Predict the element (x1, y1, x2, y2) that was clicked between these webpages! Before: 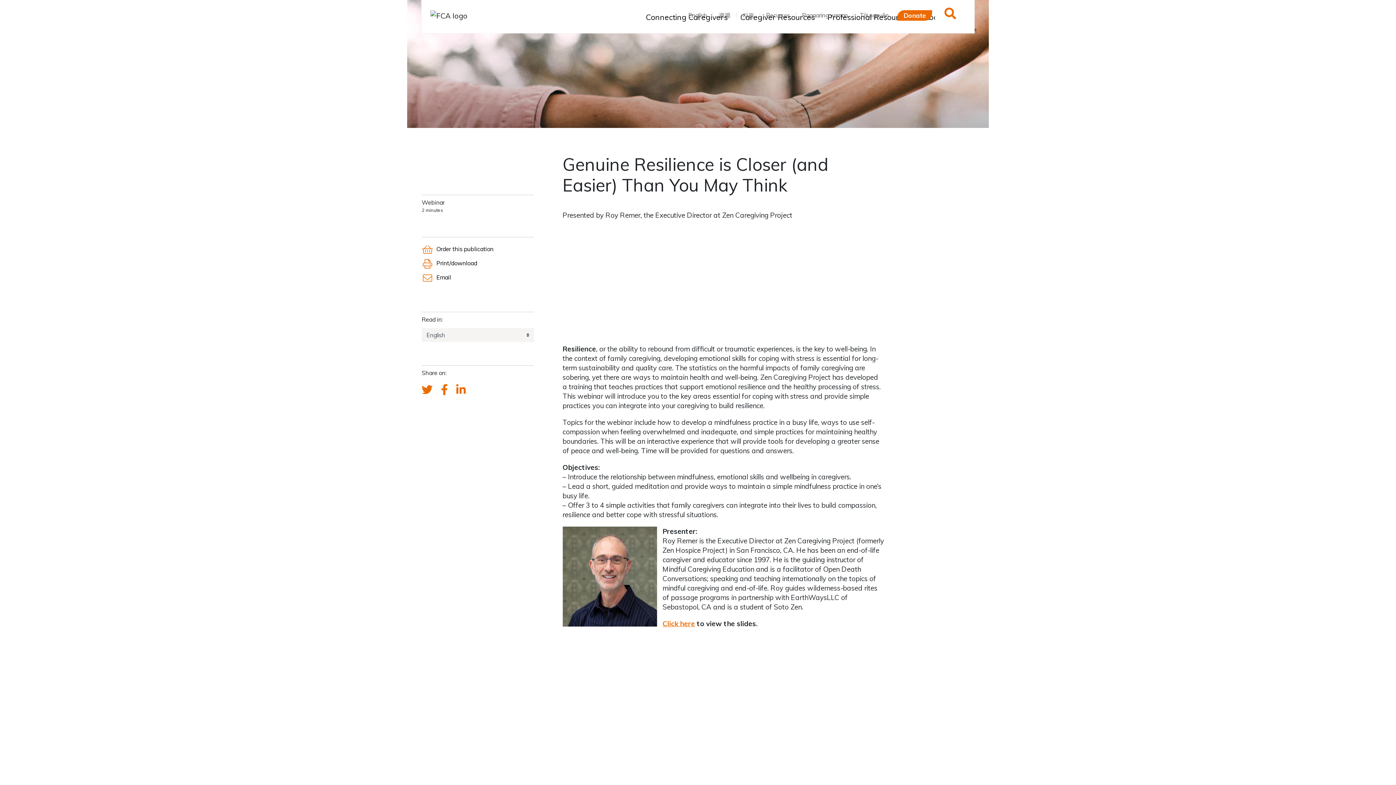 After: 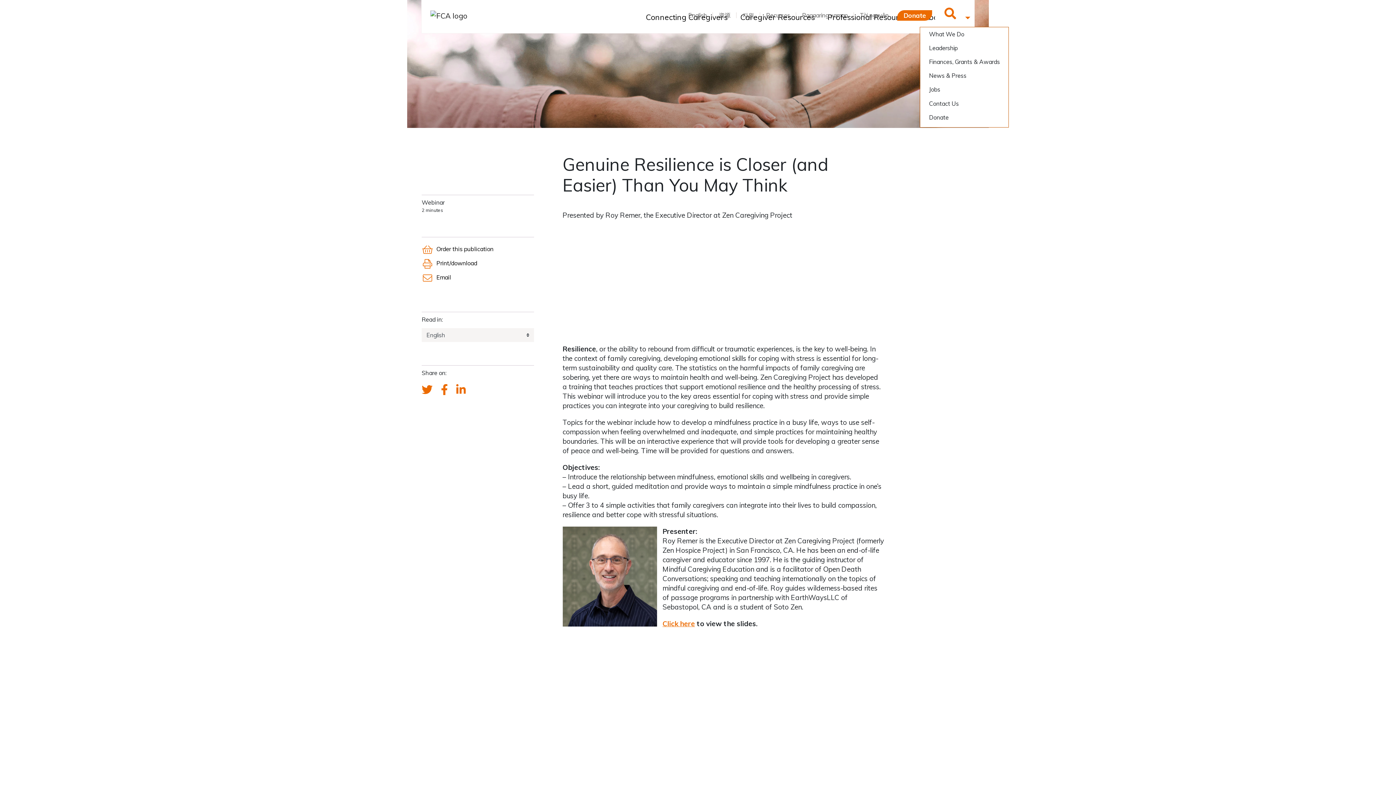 Action: label: Toggle dropdown bbox: (965, 9, 971, 27)